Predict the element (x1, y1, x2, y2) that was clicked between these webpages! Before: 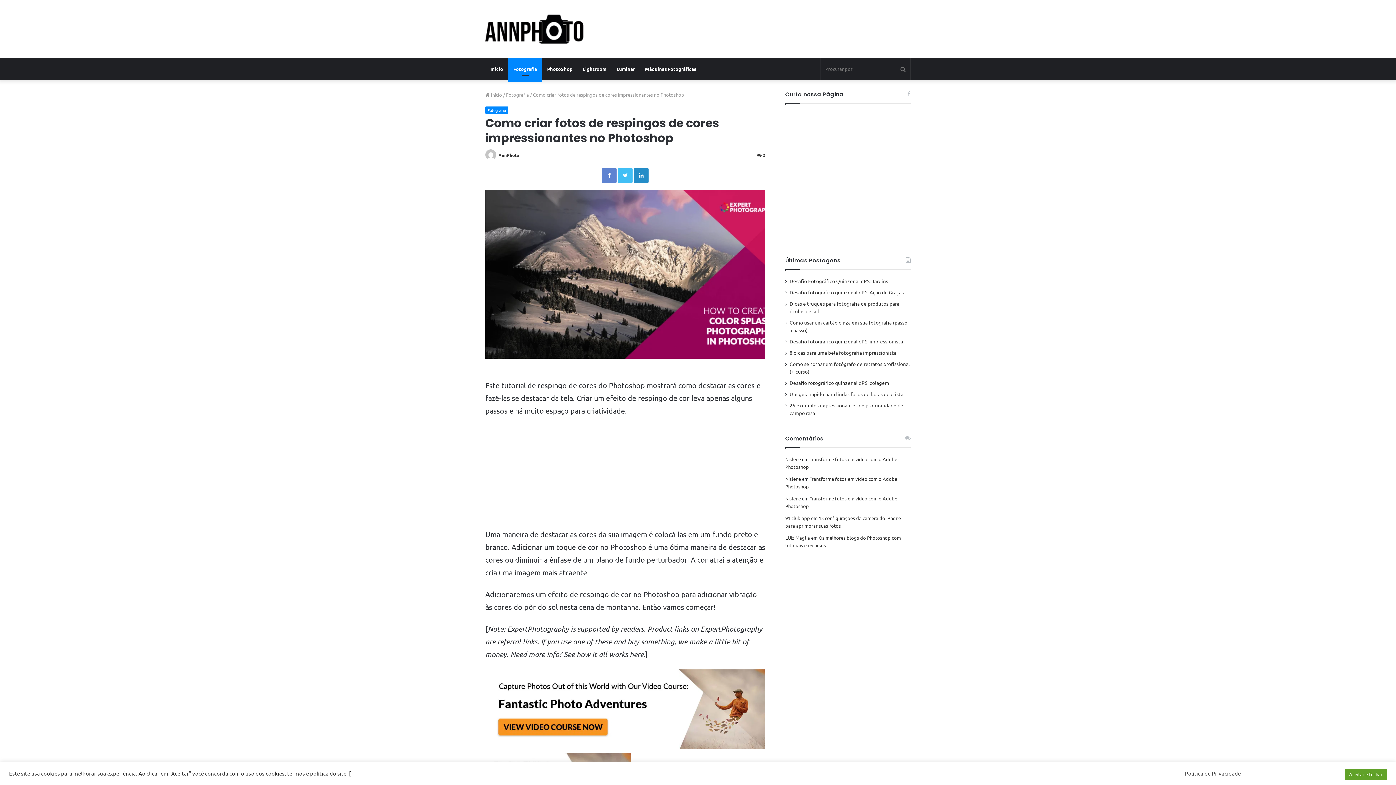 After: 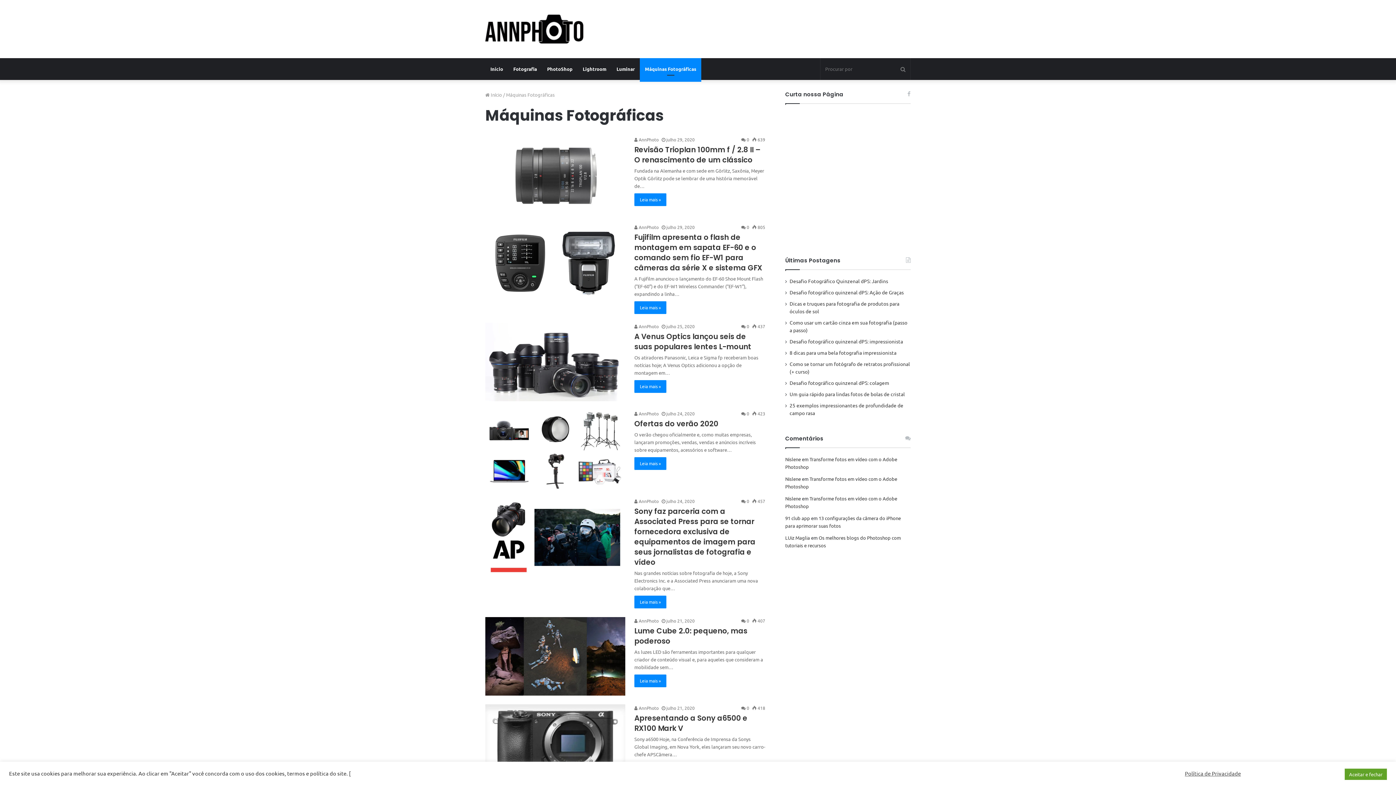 Action: label: Máquinas Fotográficas bbox: (640, 58, 701, 80)